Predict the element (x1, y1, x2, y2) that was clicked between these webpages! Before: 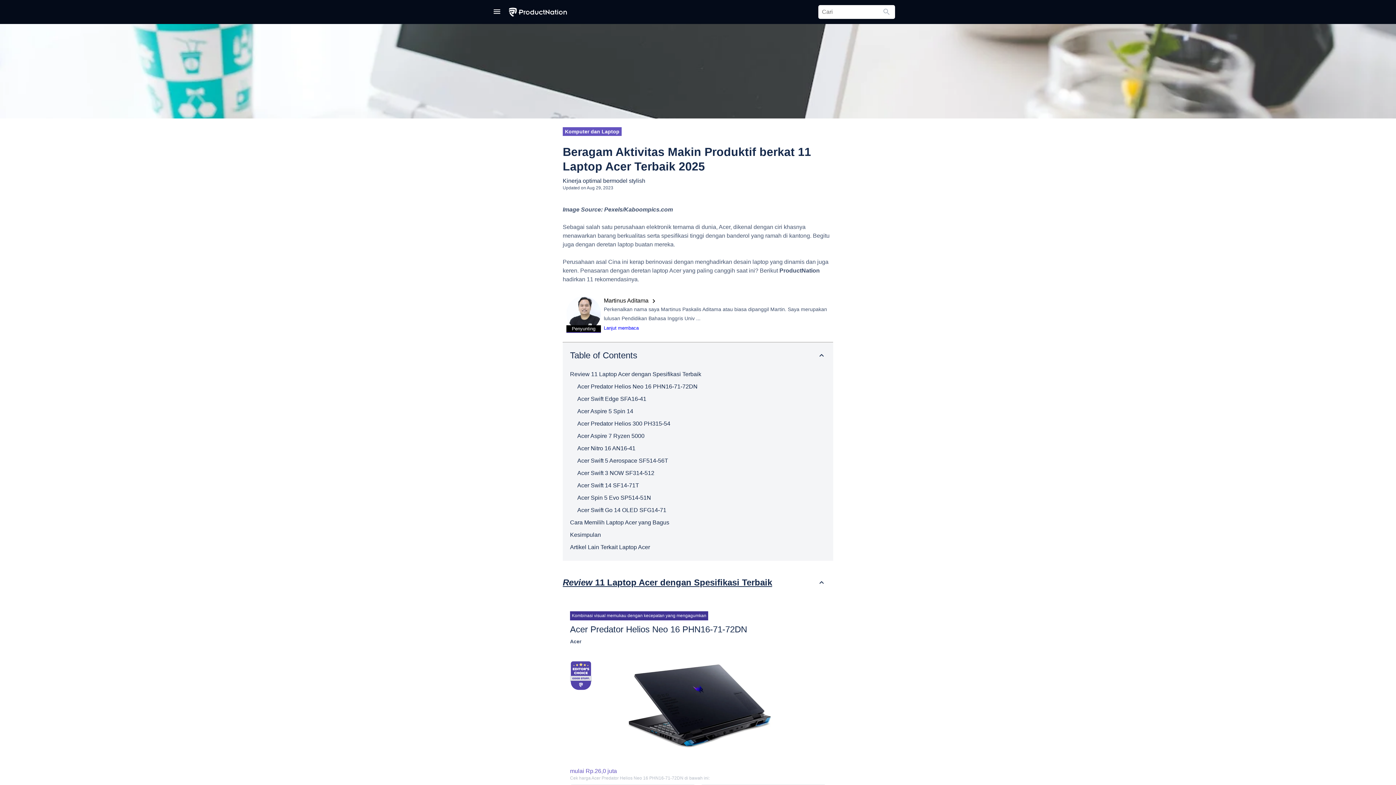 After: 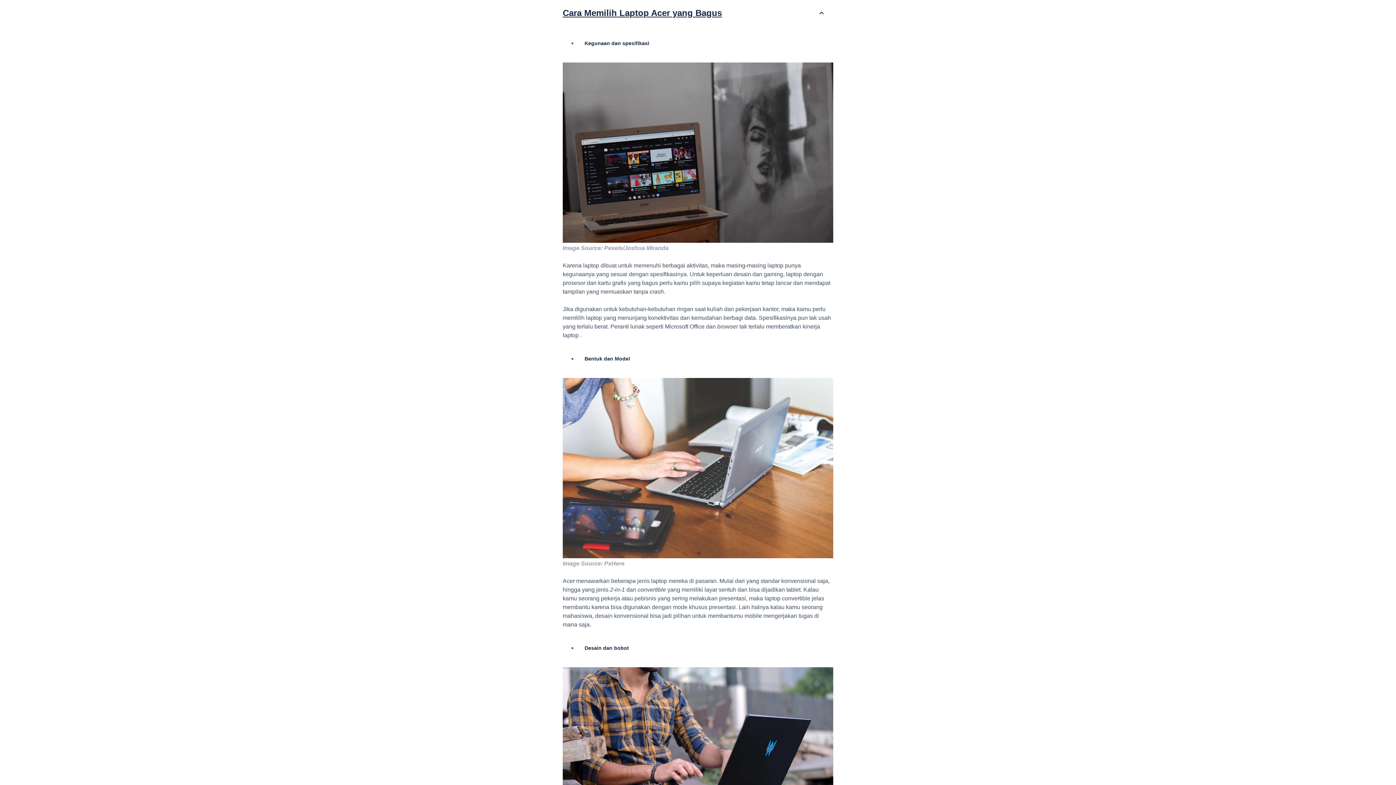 Action: label: Cara Memilih Laptop Acer yang Bagus bbox: (570, 519, 669, 525)